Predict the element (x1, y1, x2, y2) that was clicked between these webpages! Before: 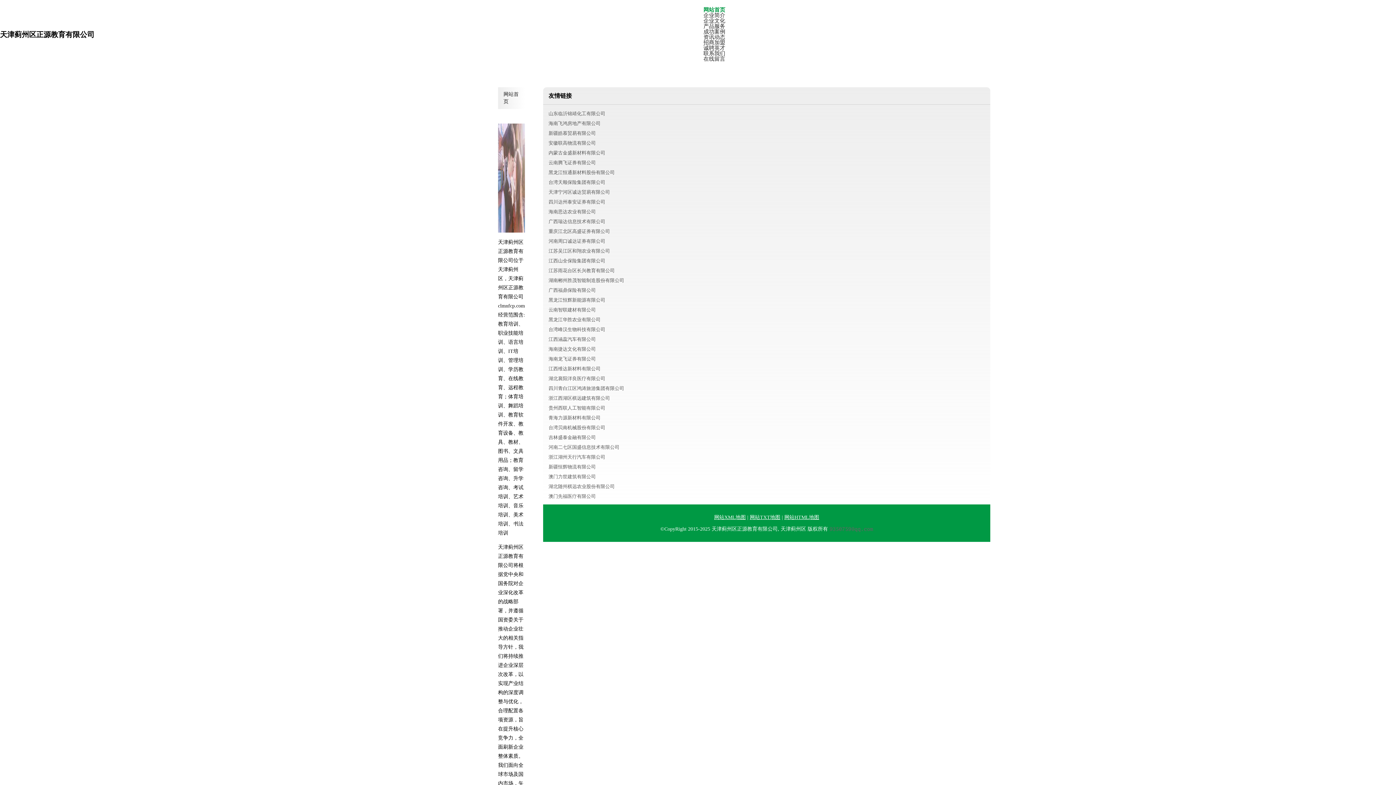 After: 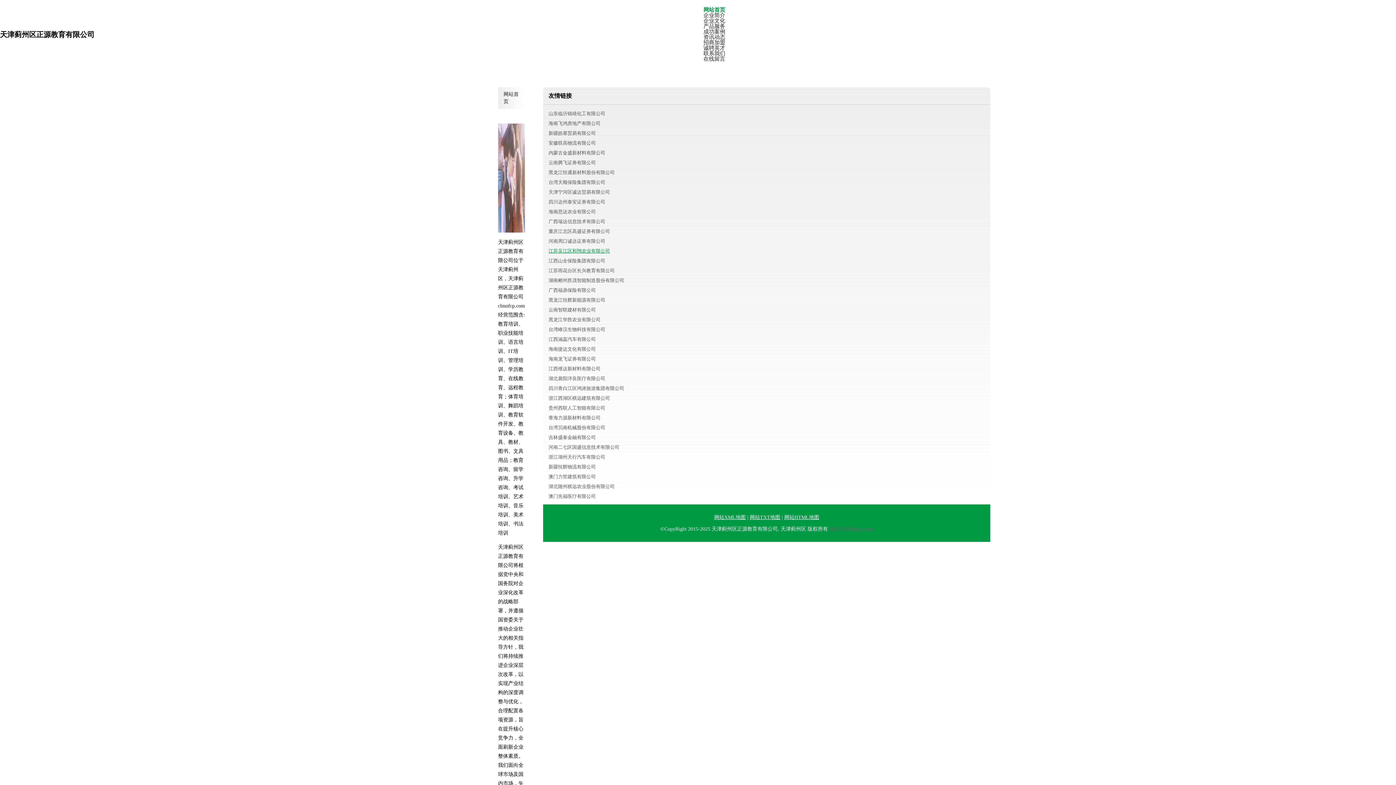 Action: bbox: (548, 248, 610, 253) label: 江苏吴江区和翔农业有限公司